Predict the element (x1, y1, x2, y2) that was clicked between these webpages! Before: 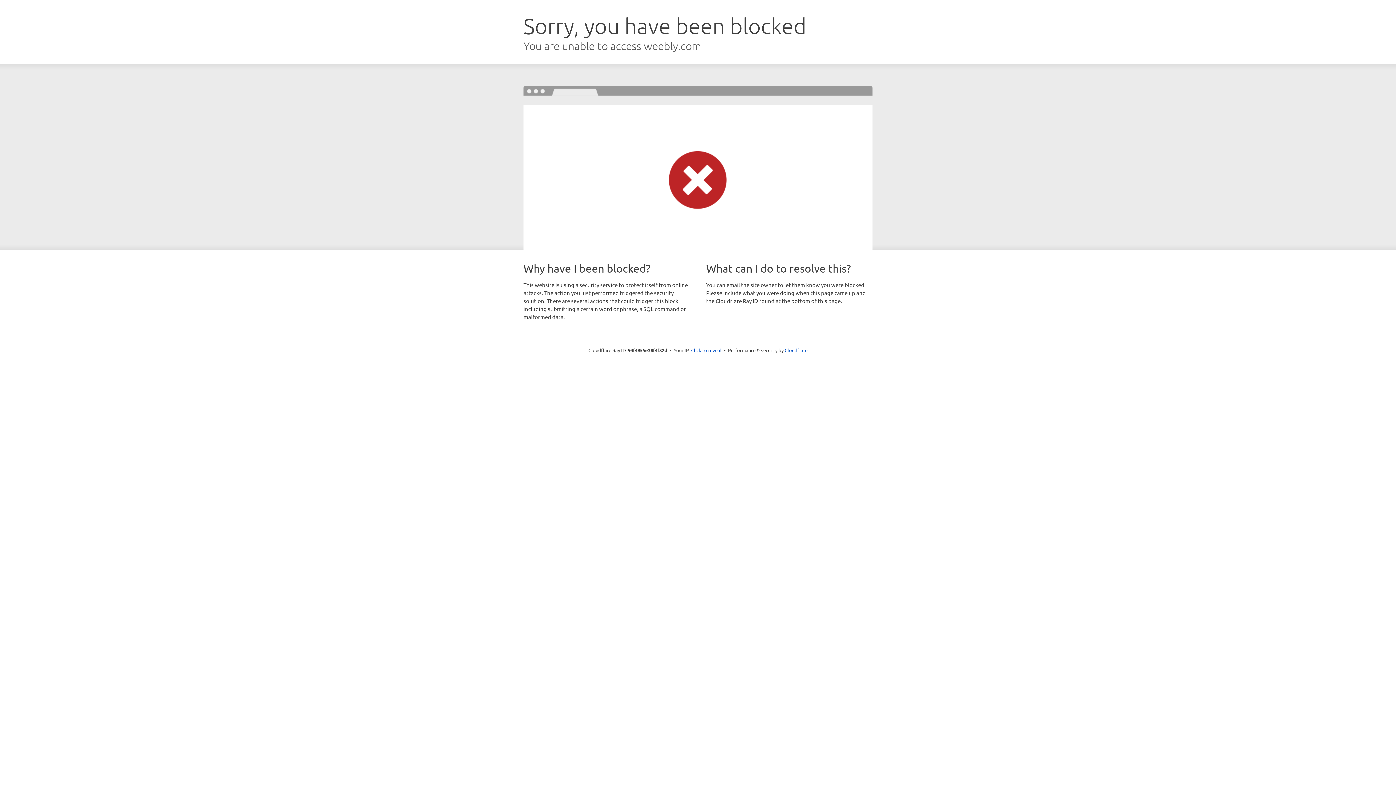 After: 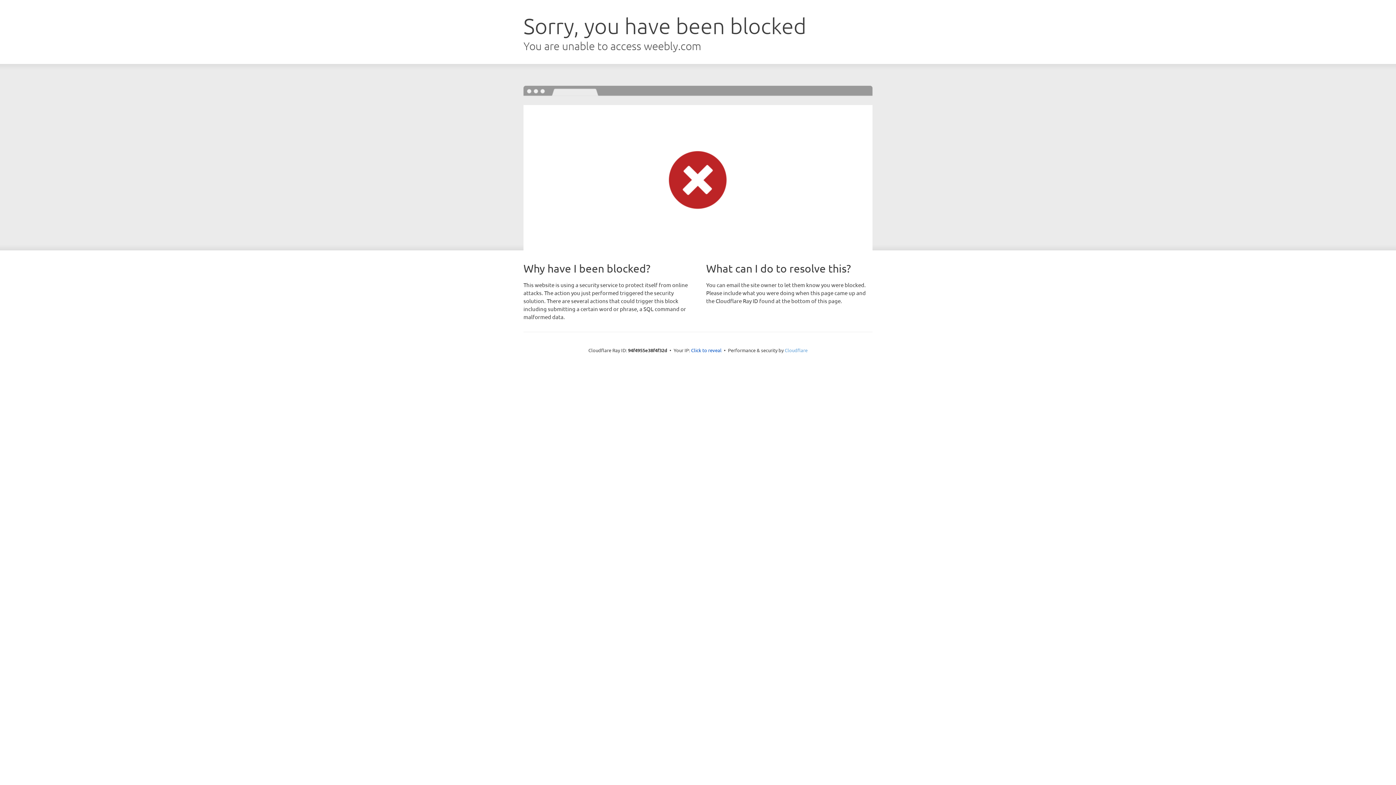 Action: bbox: (784, 347, 807, 353) label: Cloudflare